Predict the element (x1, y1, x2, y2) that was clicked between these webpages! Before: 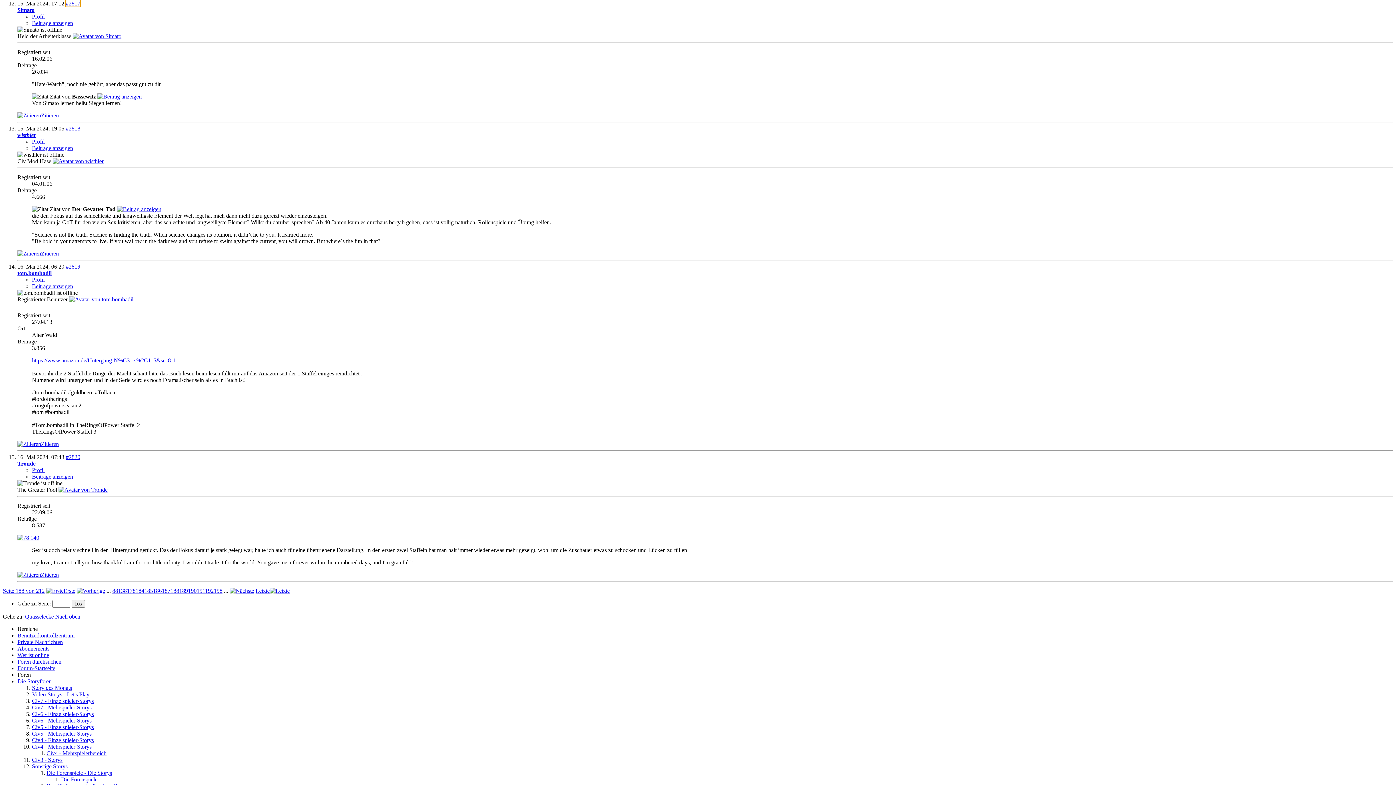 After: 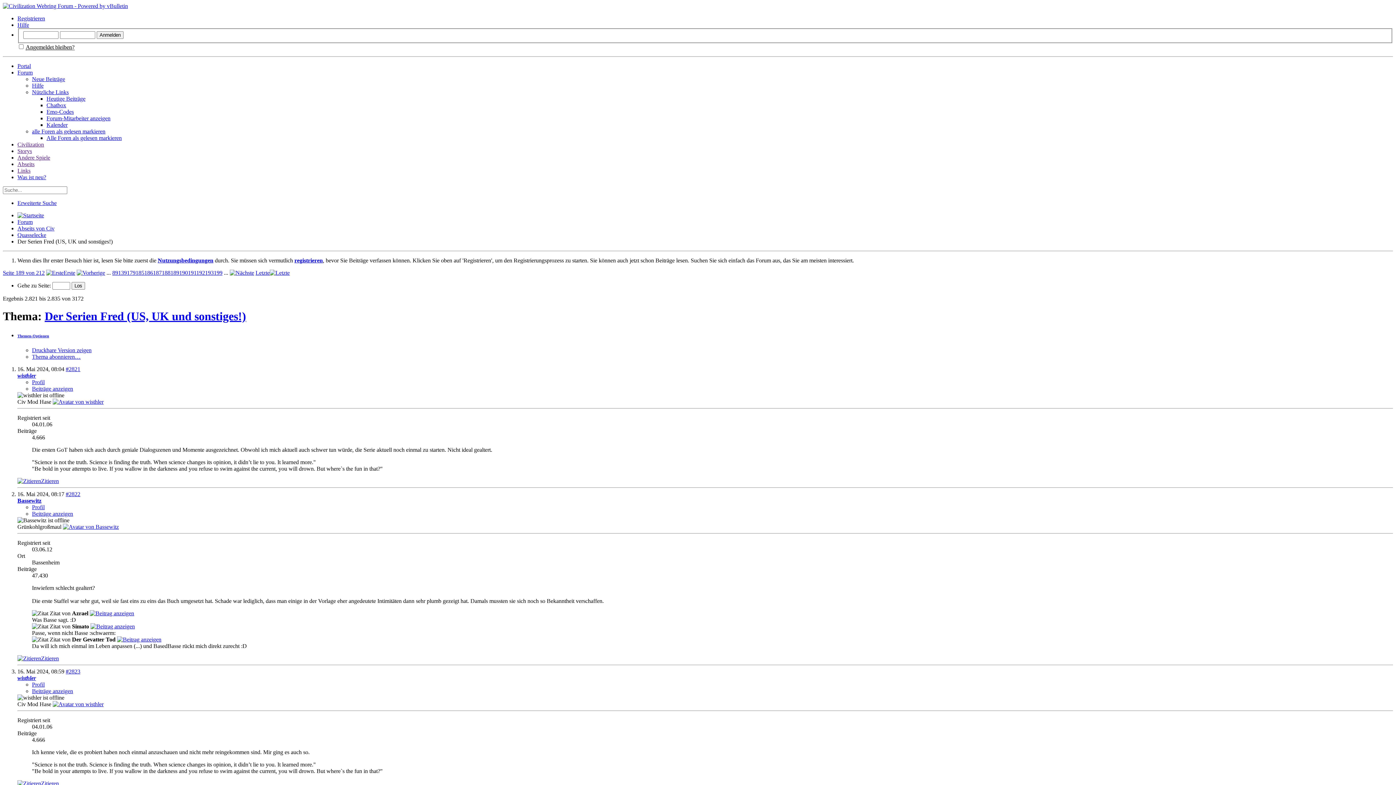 Action: label: 189 bbox: (179, 587, 188, 594)